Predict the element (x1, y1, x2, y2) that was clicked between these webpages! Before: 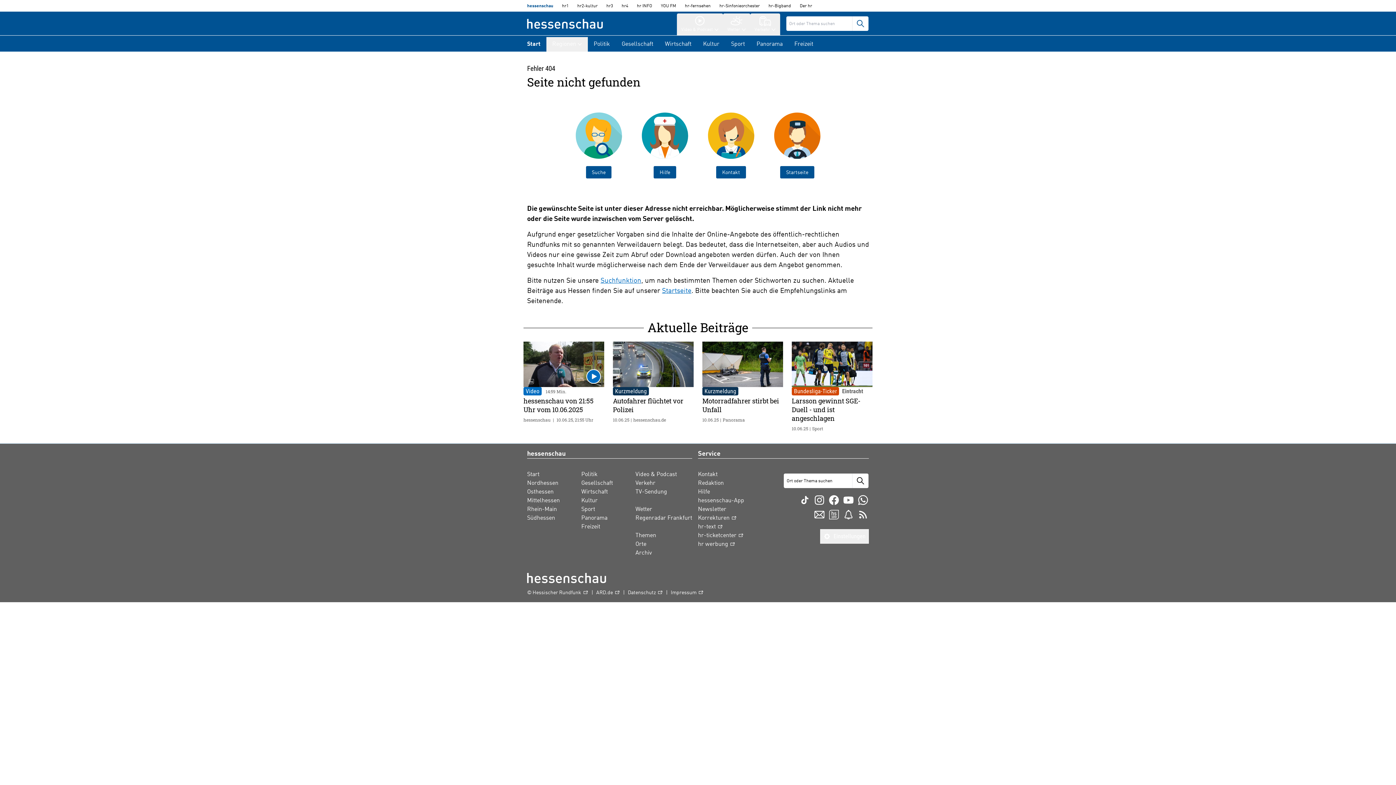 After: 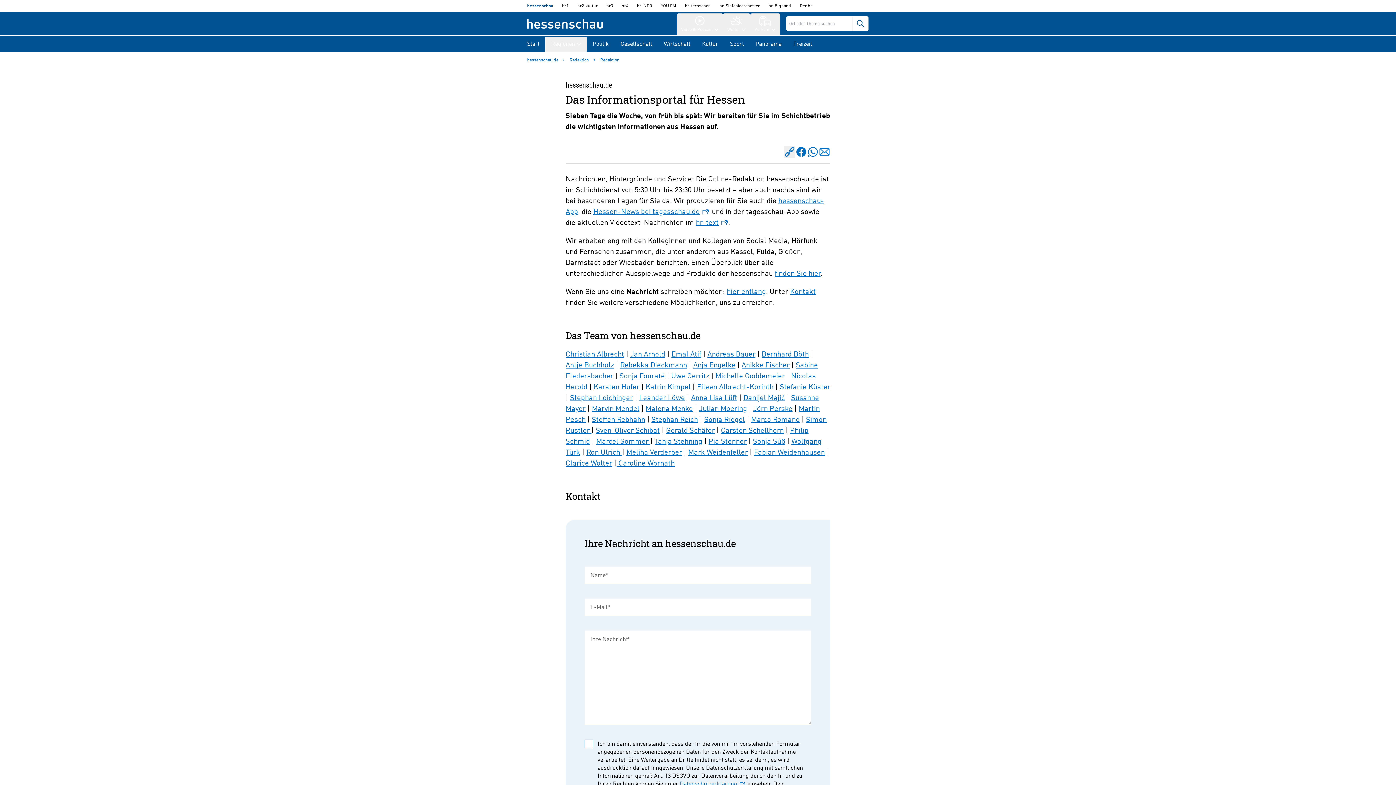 Action: label: Redaktion bbox: (698, 479, 724, 487)